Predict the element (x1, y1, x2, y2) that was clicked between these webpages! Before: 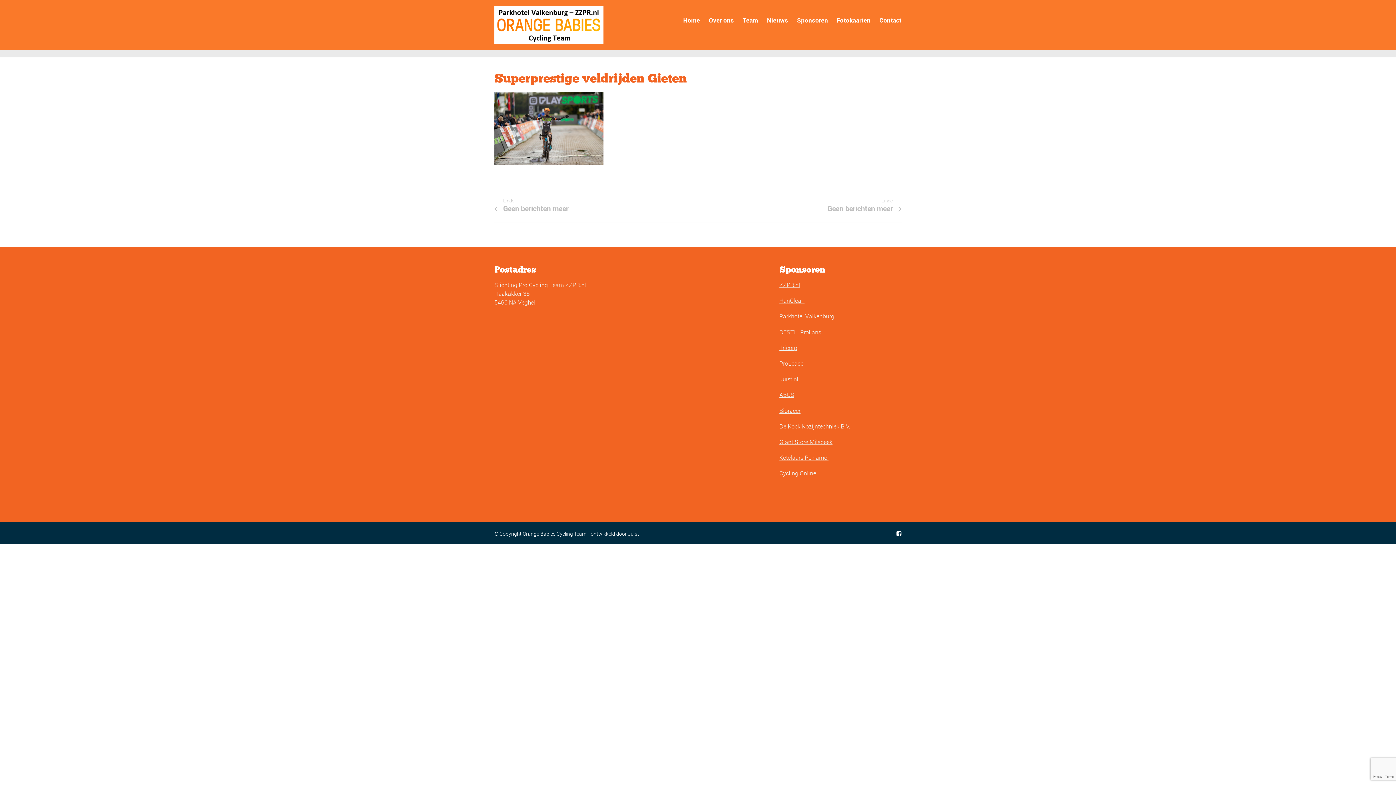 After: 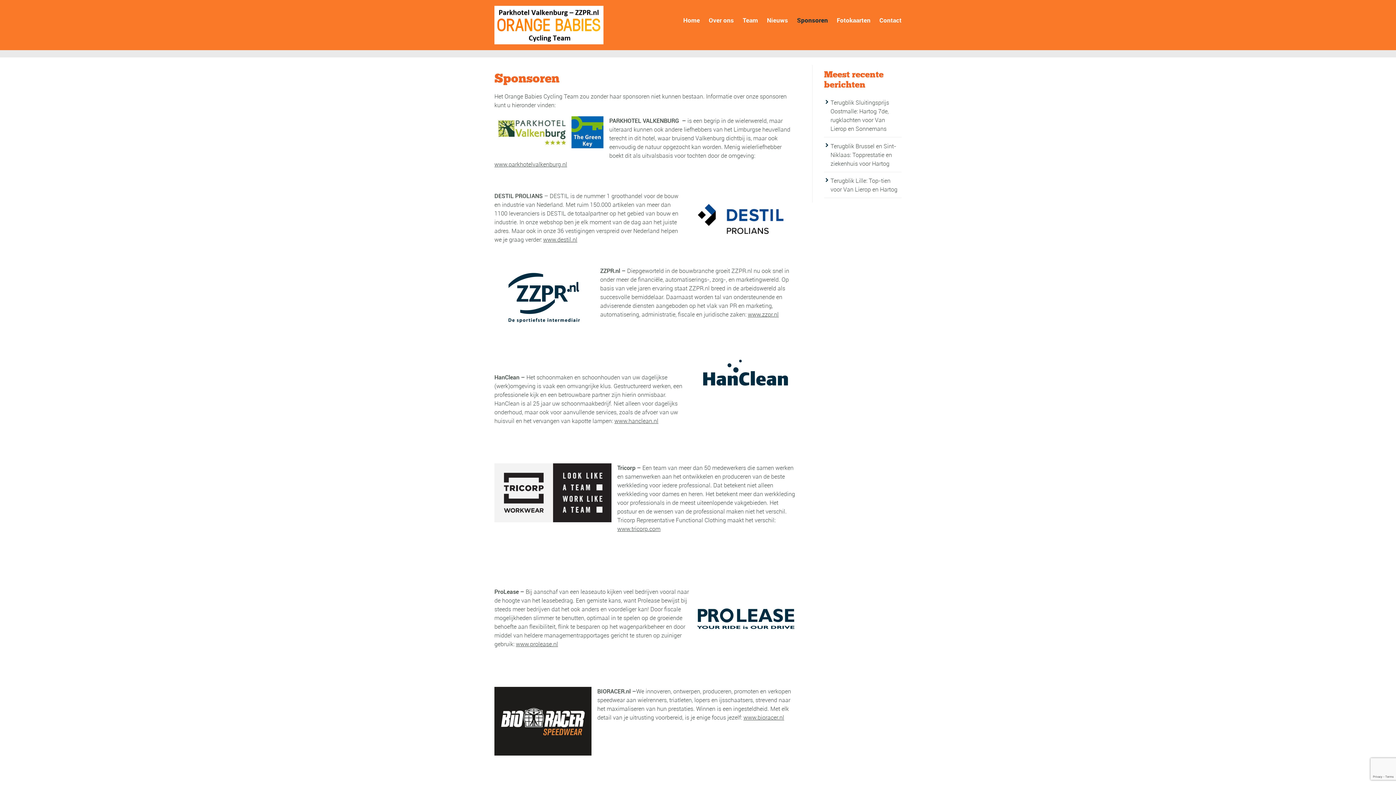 Action: label: Tricorp bbox: (779, 343, 797, 351)